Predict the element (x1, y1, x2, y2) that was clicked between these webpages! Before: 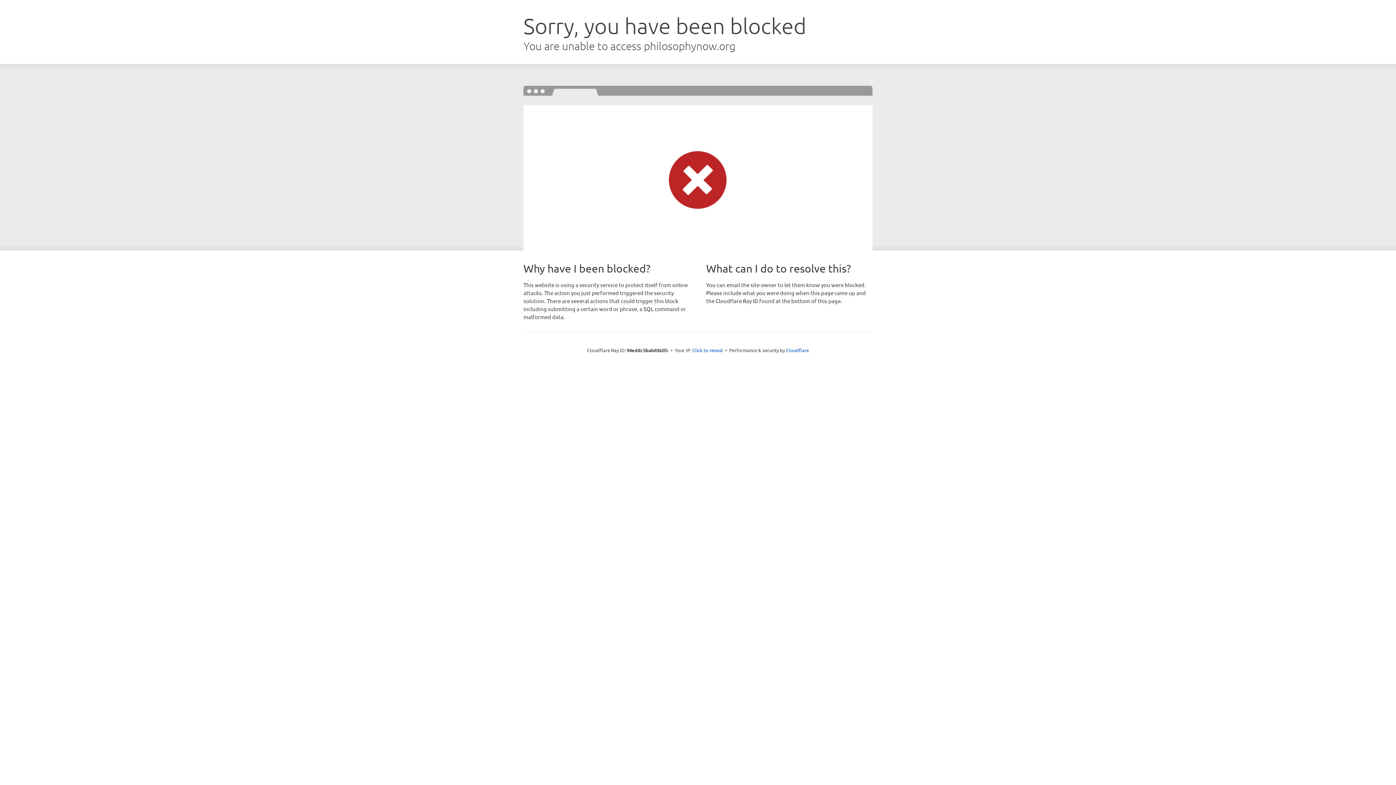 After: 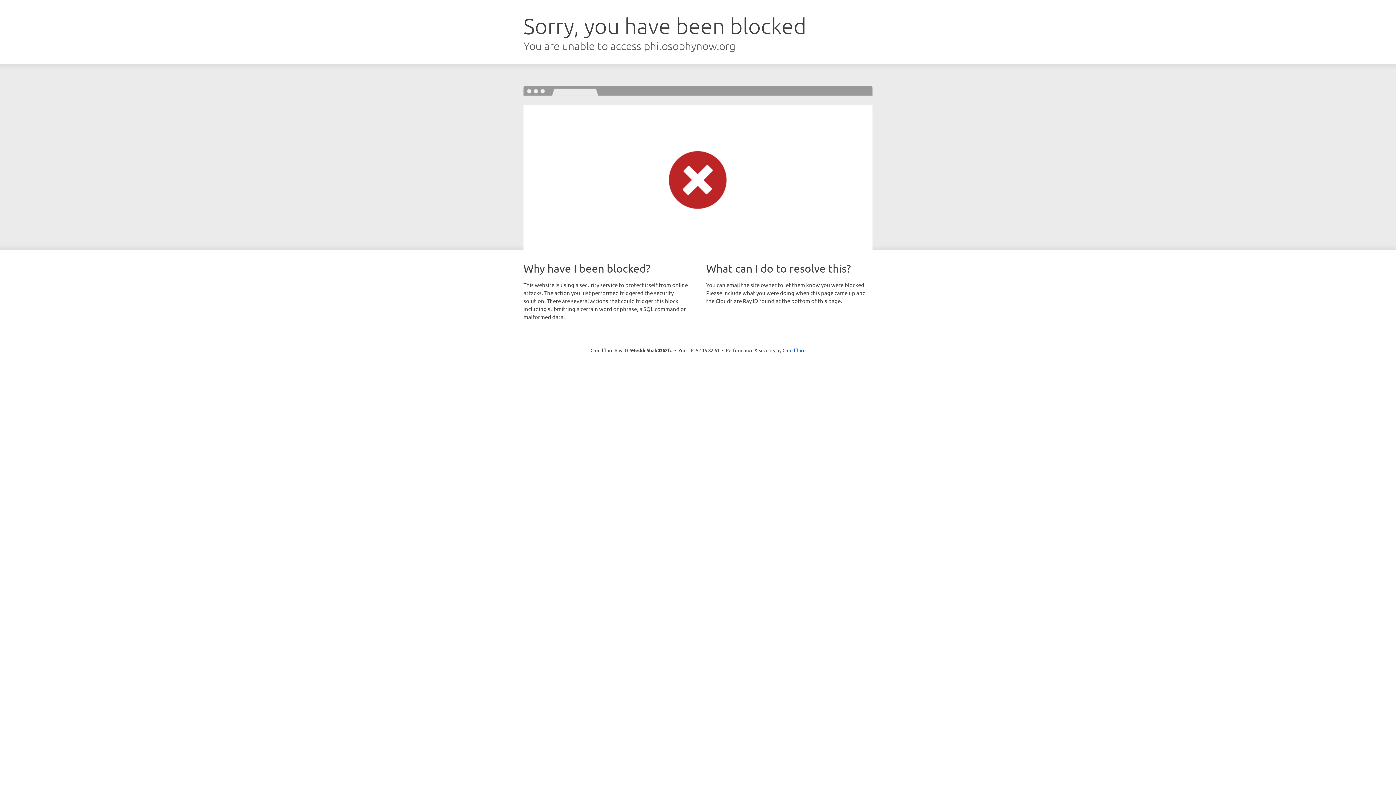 Action: label: Click to reveal bbox: (692, 346, 723, 353)